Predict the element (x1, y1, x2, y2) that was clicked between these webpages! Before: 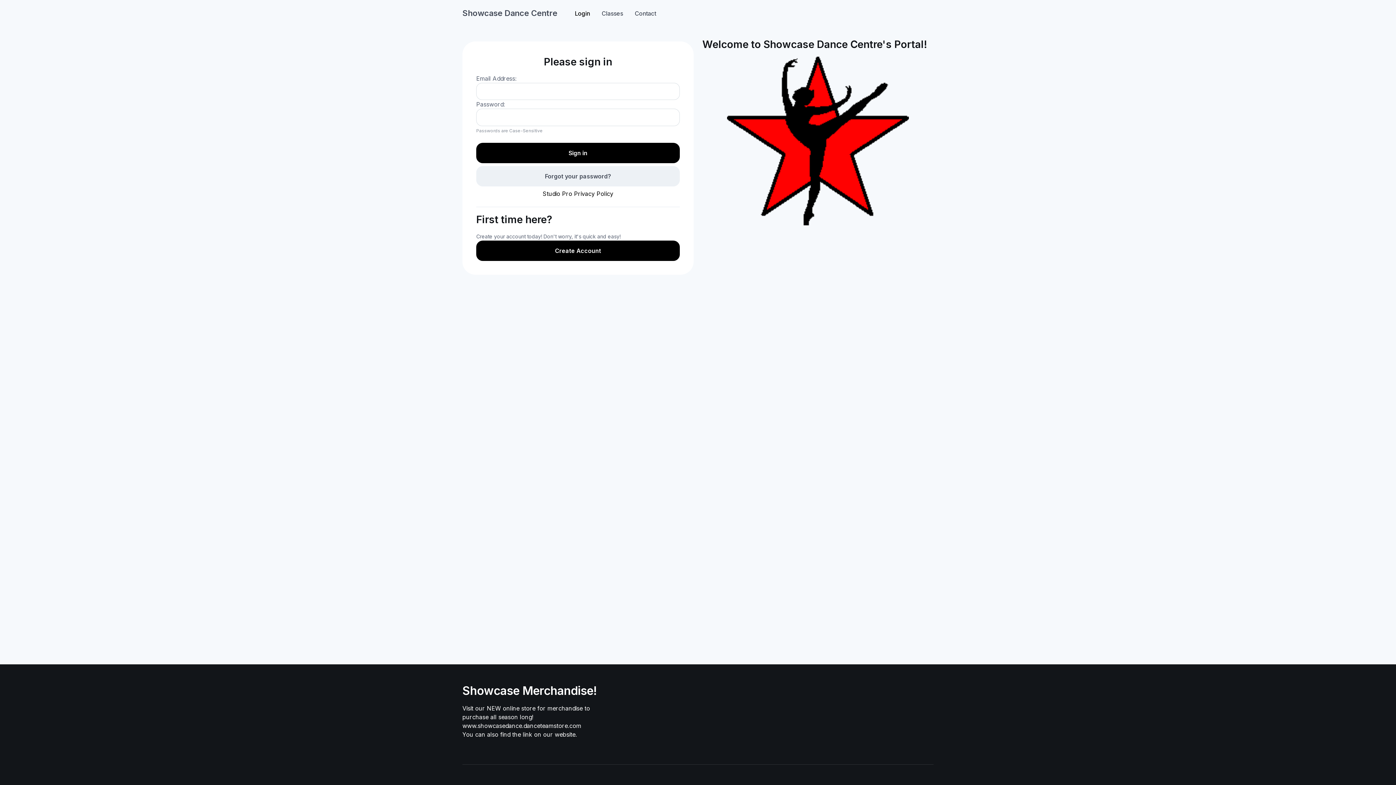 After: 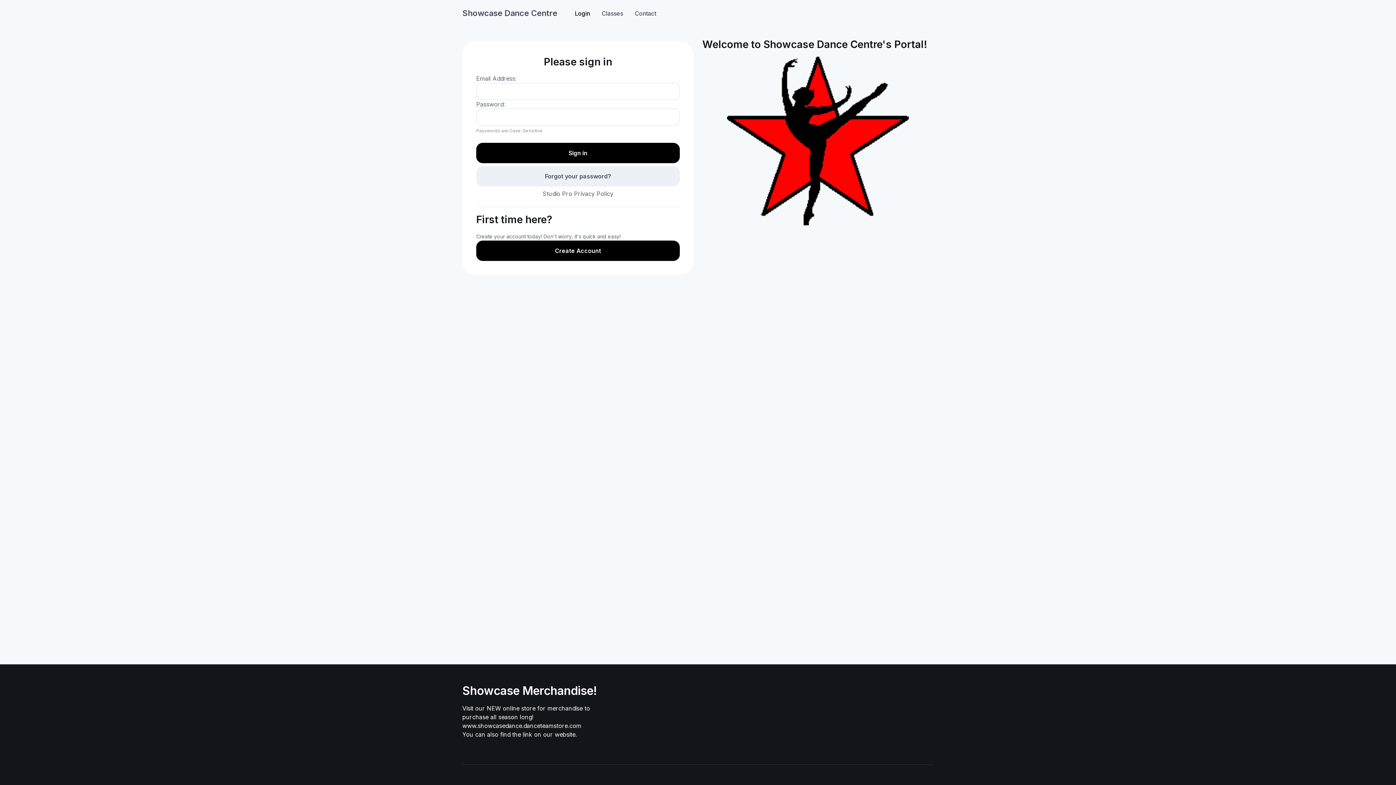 Action: bbox: (542, 190, 613, 197) label: Studio Pro Privacy Policy